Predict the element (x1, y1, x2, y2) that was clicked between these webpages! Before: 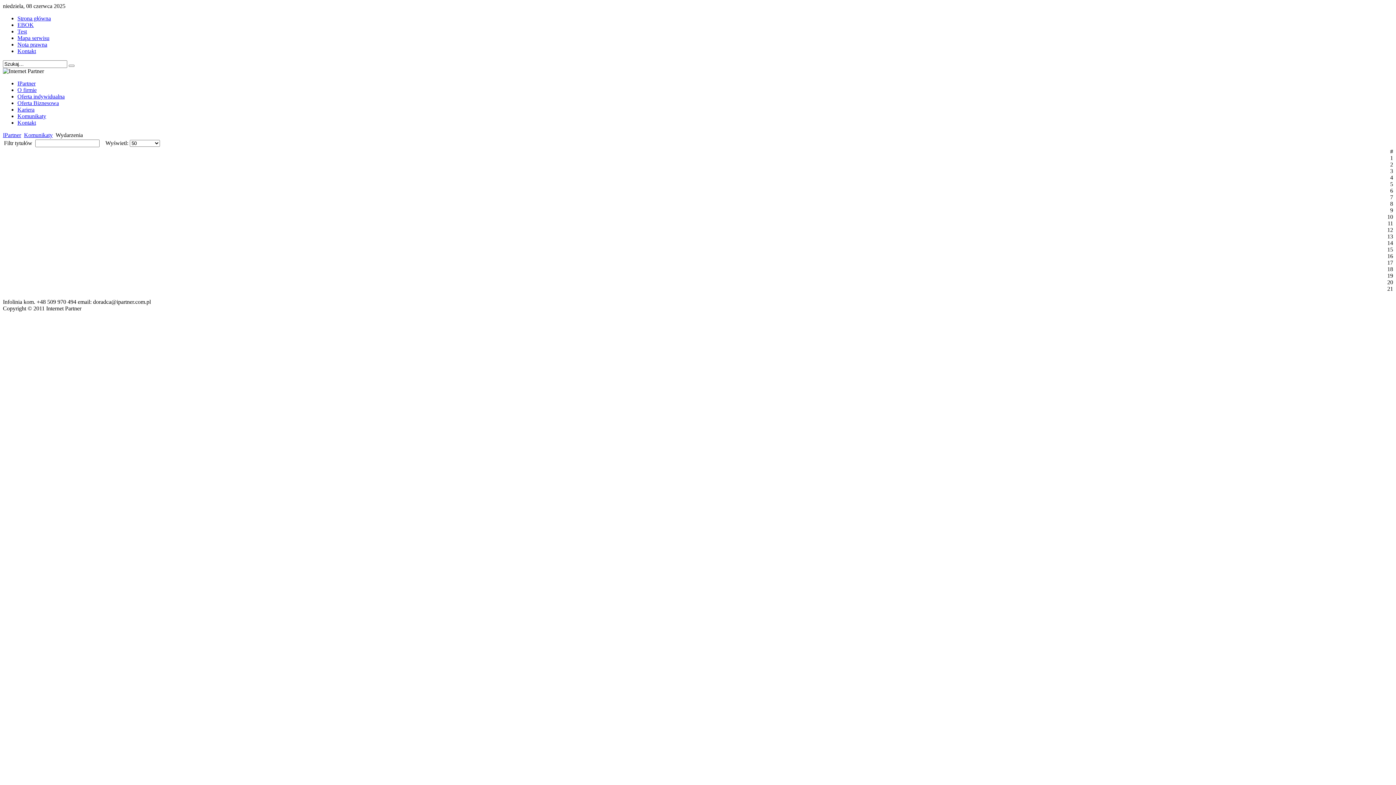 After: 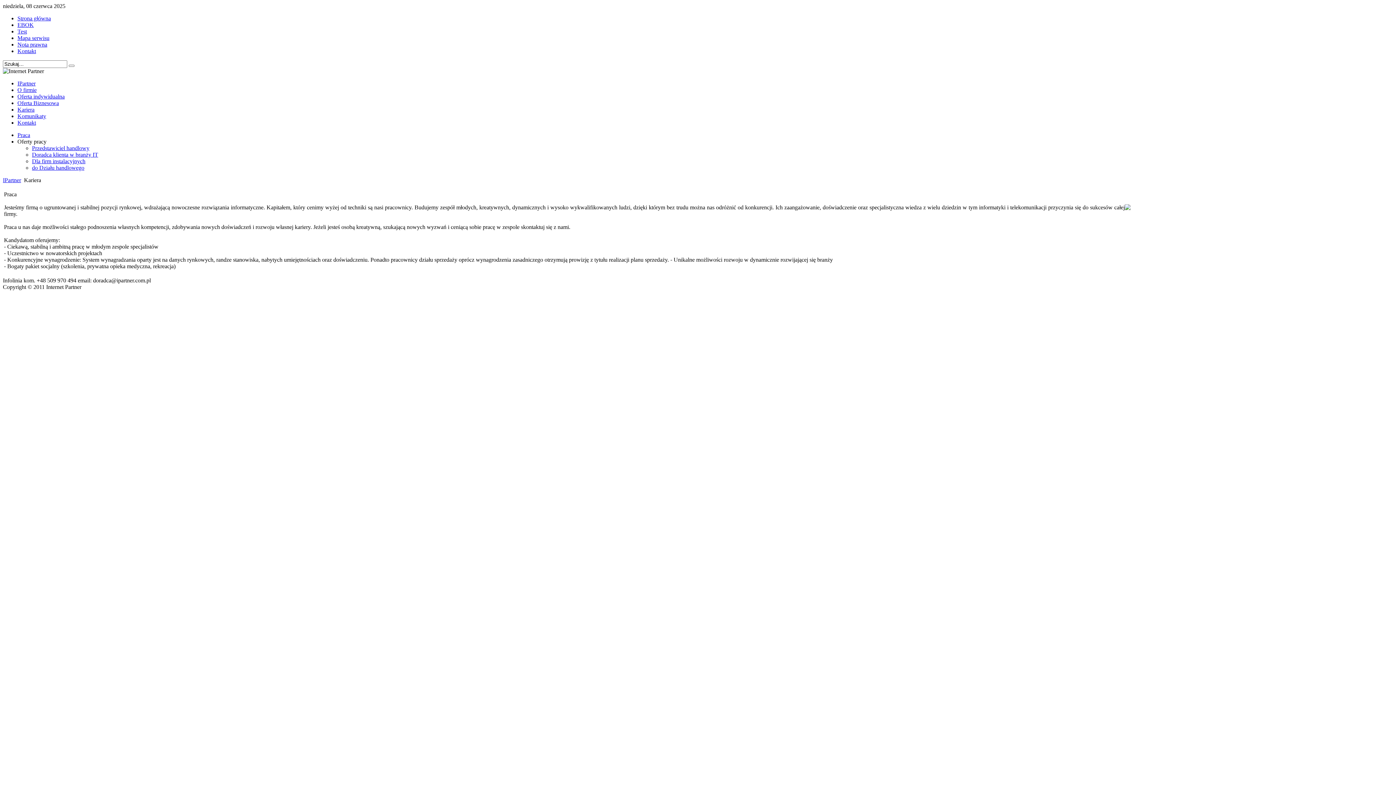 Action: bbox: (17, 106, 34, 112) label: Kariera